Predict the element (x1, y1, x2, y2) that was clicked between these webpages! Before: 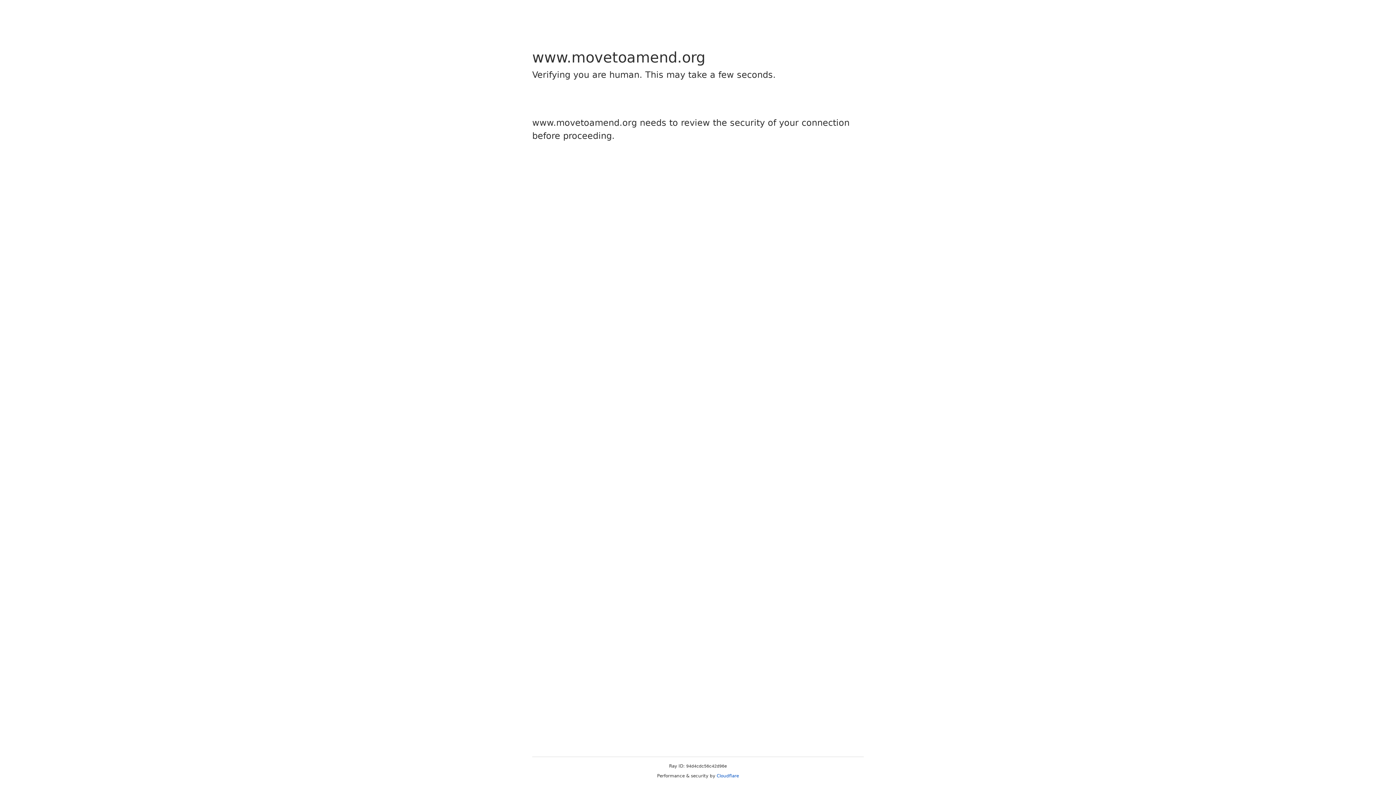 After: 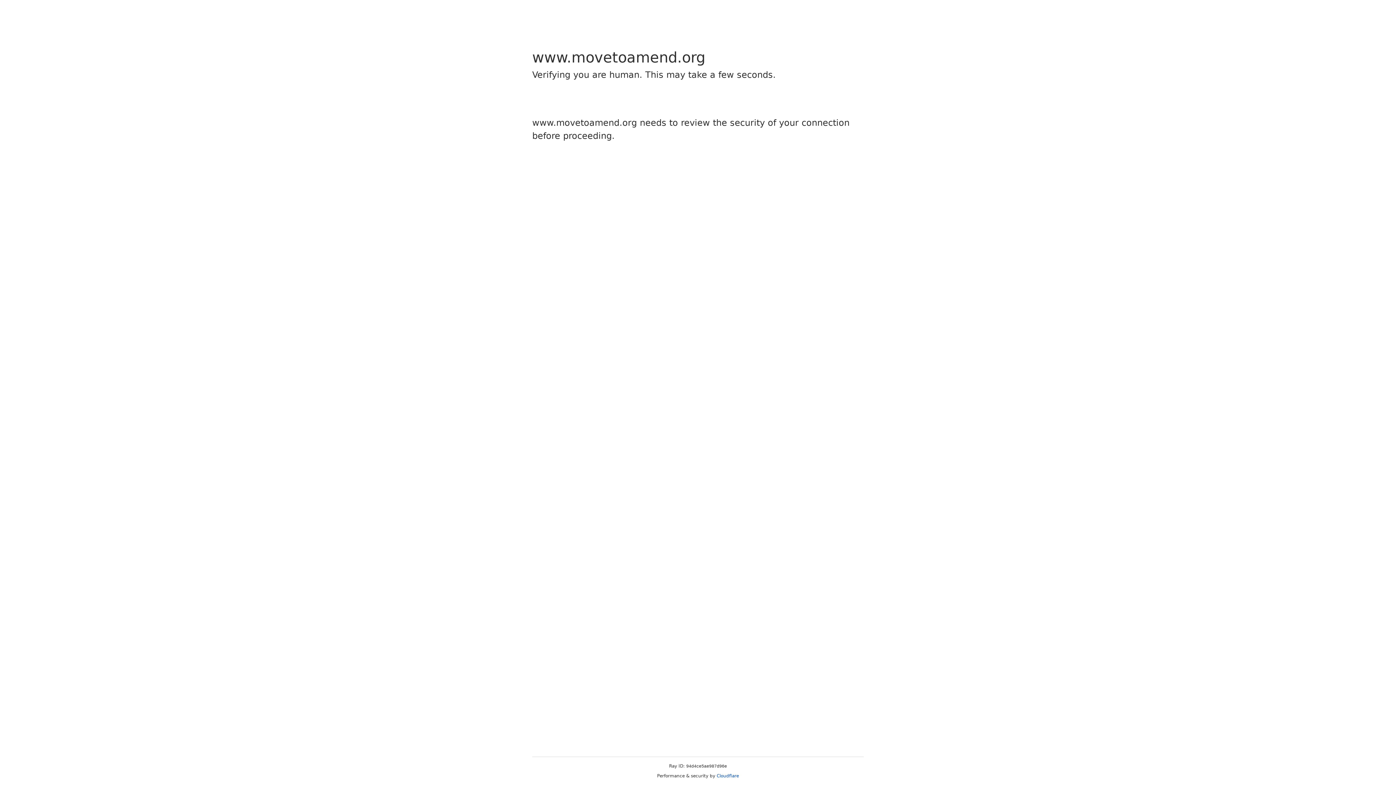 Action: bbox: (716, 773, 739, 778) label: Cloudflare